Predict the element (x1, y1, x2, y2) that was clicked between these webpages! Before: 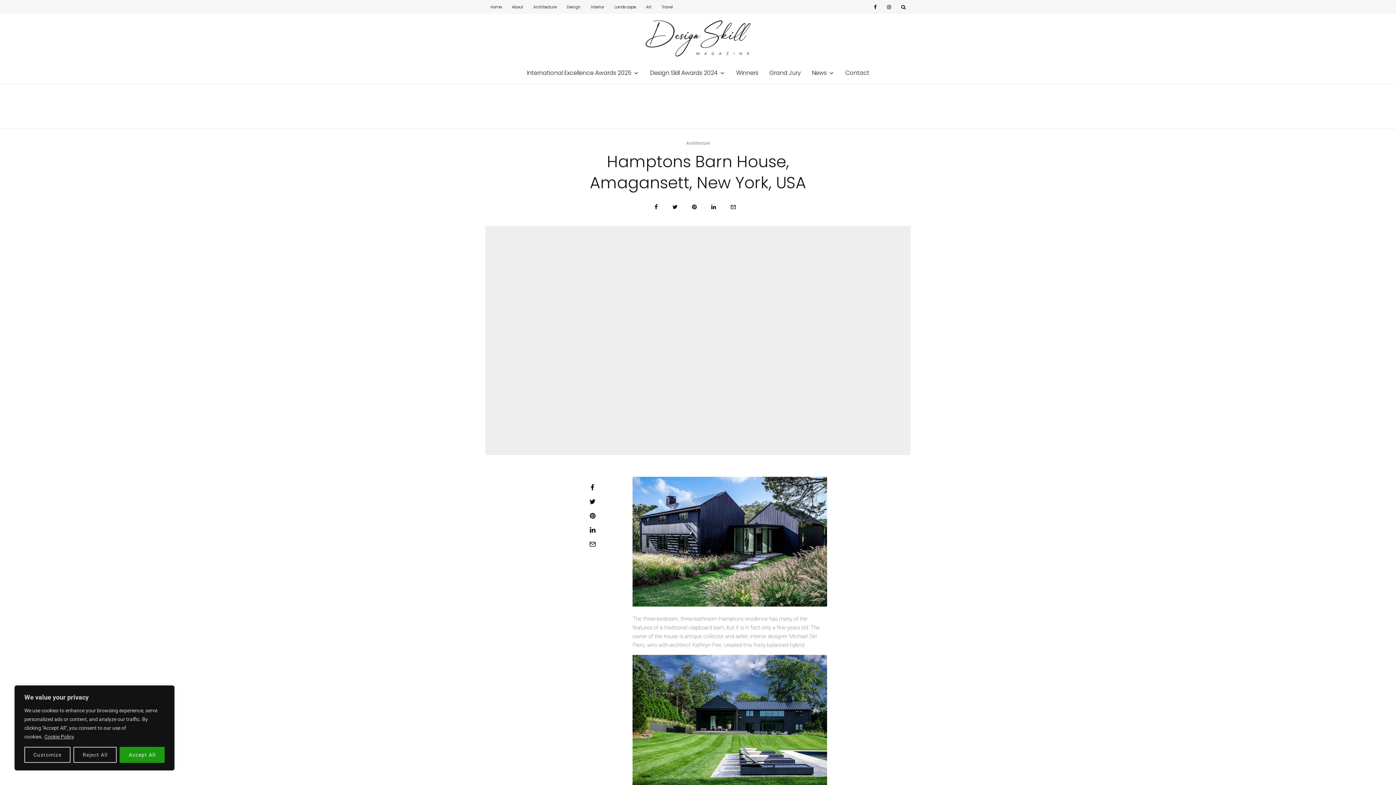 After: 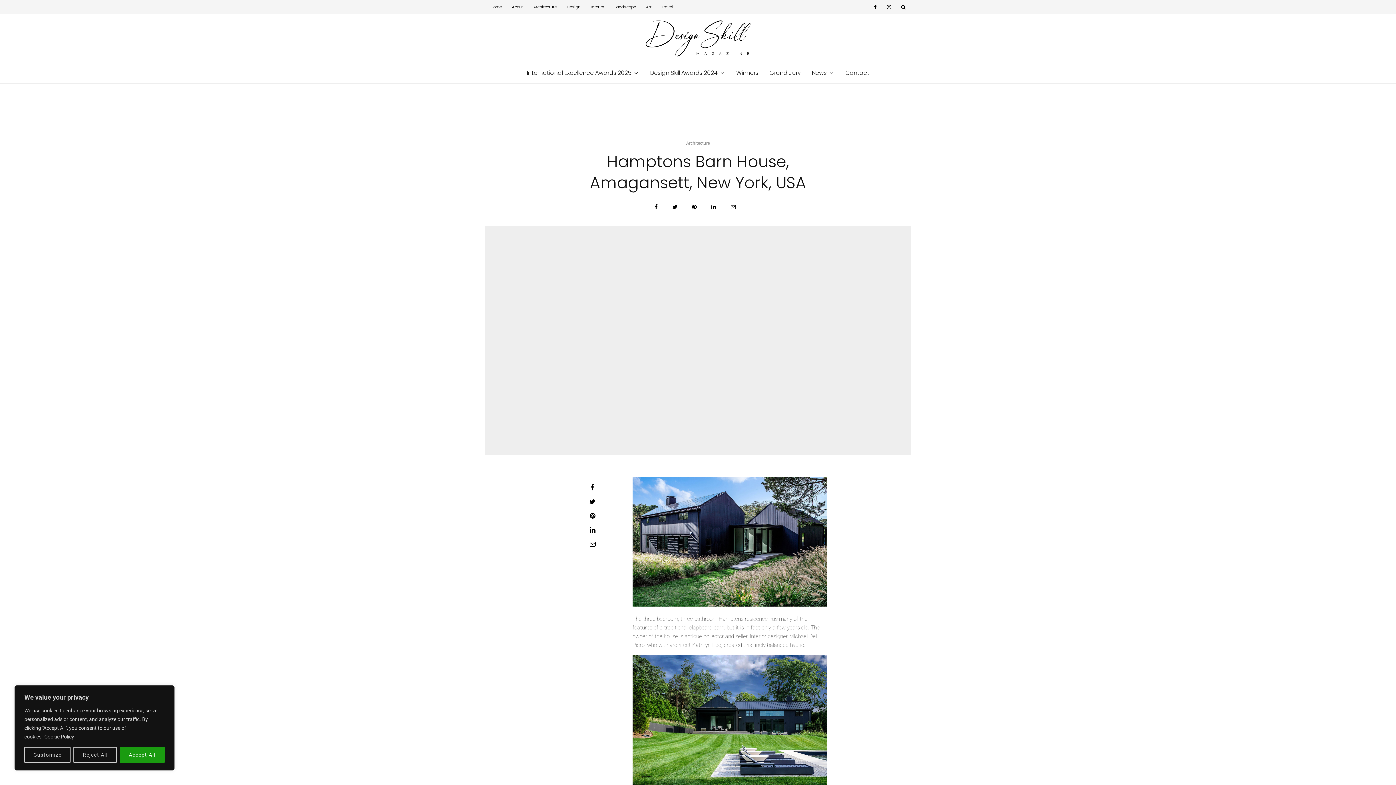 Action: bbox: (569, 484, 616, 491) label: Share